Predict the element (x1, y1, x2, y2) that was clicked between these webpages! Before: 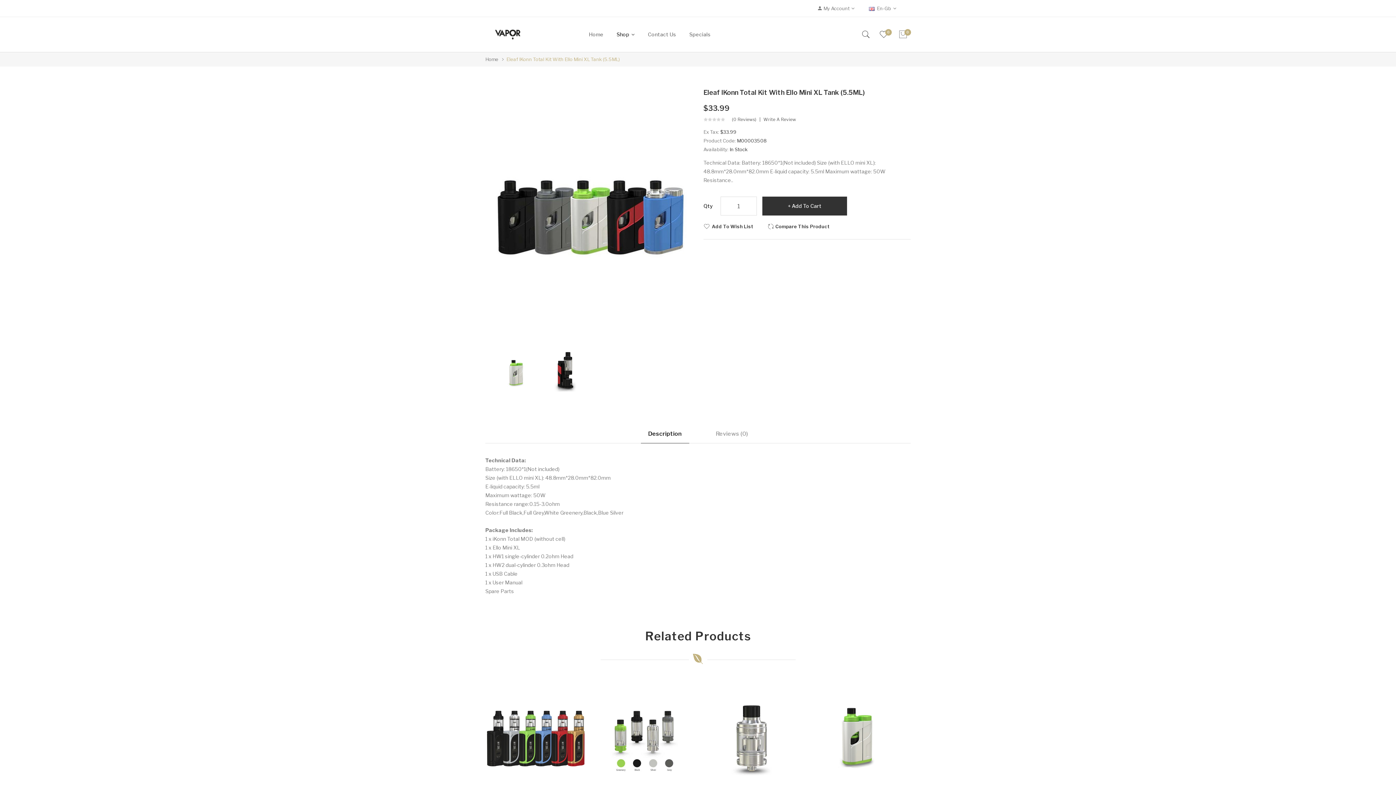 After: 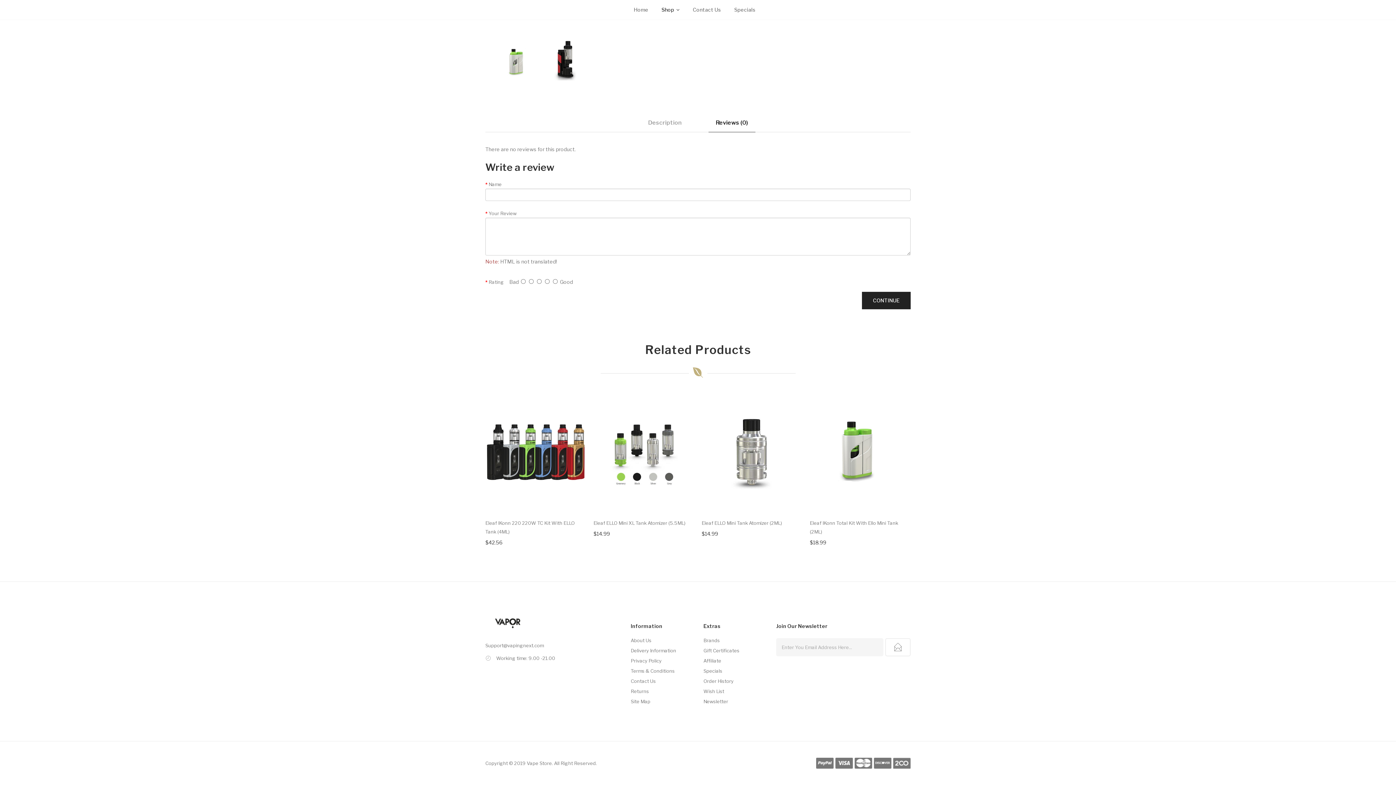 Action: label: (0 Reviews) bbox: (732, 117, 760, 121)